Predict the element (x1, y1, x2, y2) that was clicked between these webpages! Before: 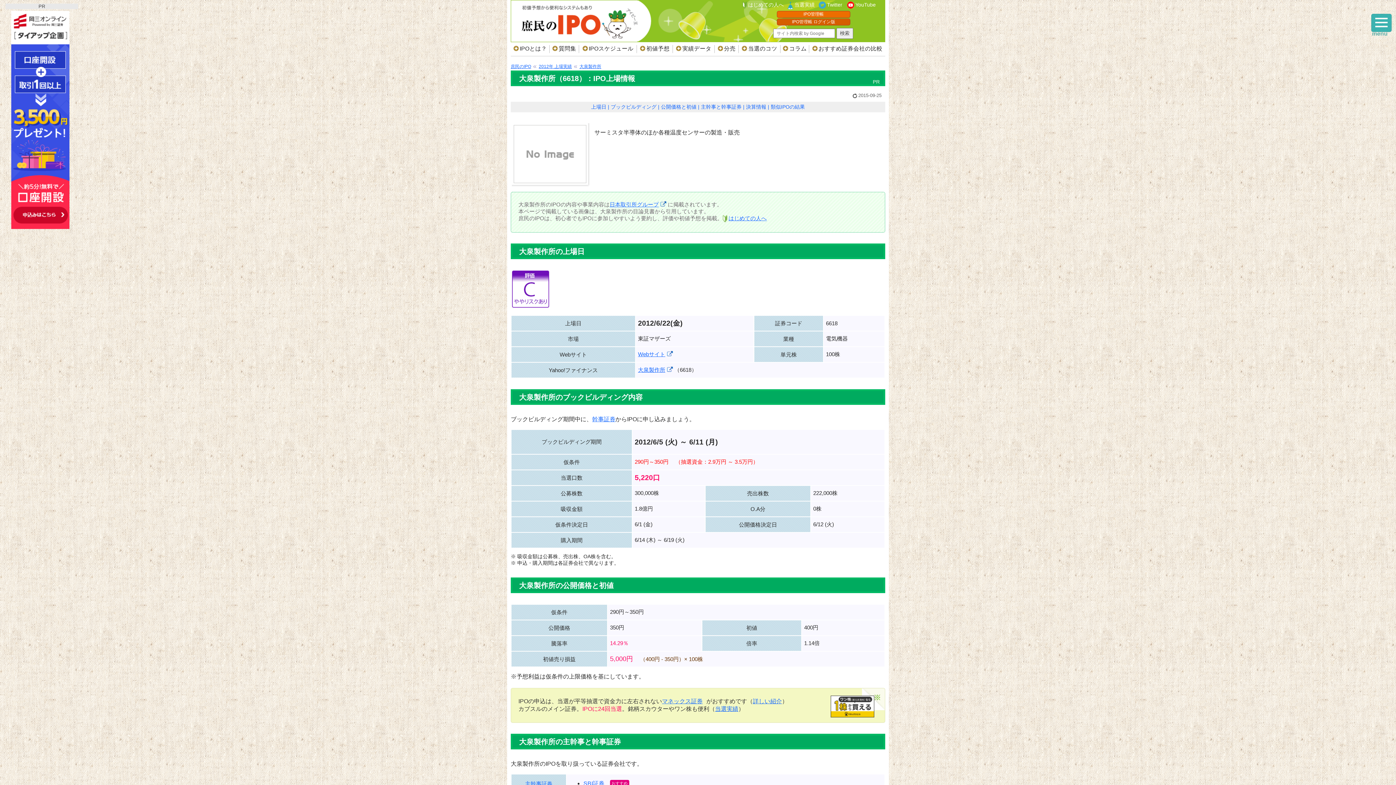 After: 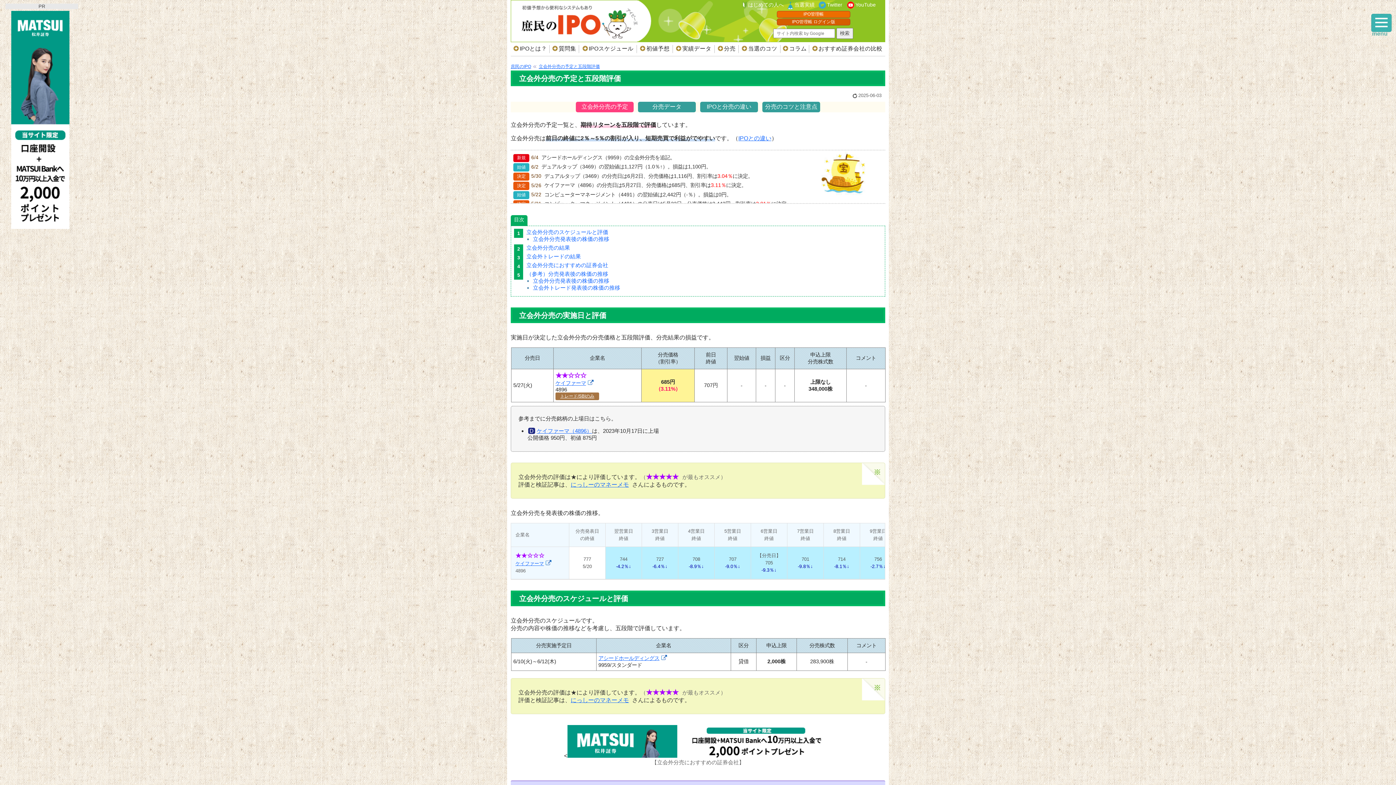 Action: bbox: (717, 45, 735, 51) label: 分売